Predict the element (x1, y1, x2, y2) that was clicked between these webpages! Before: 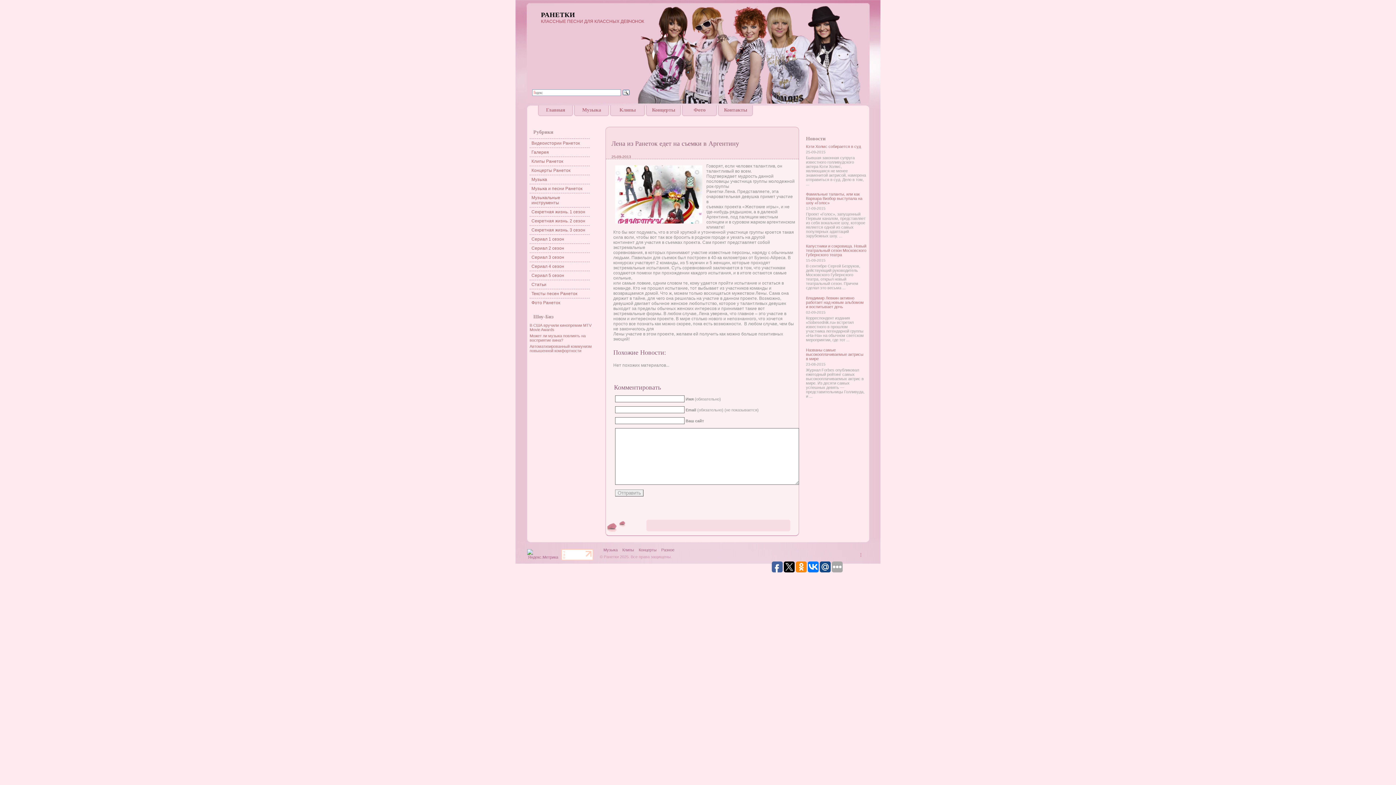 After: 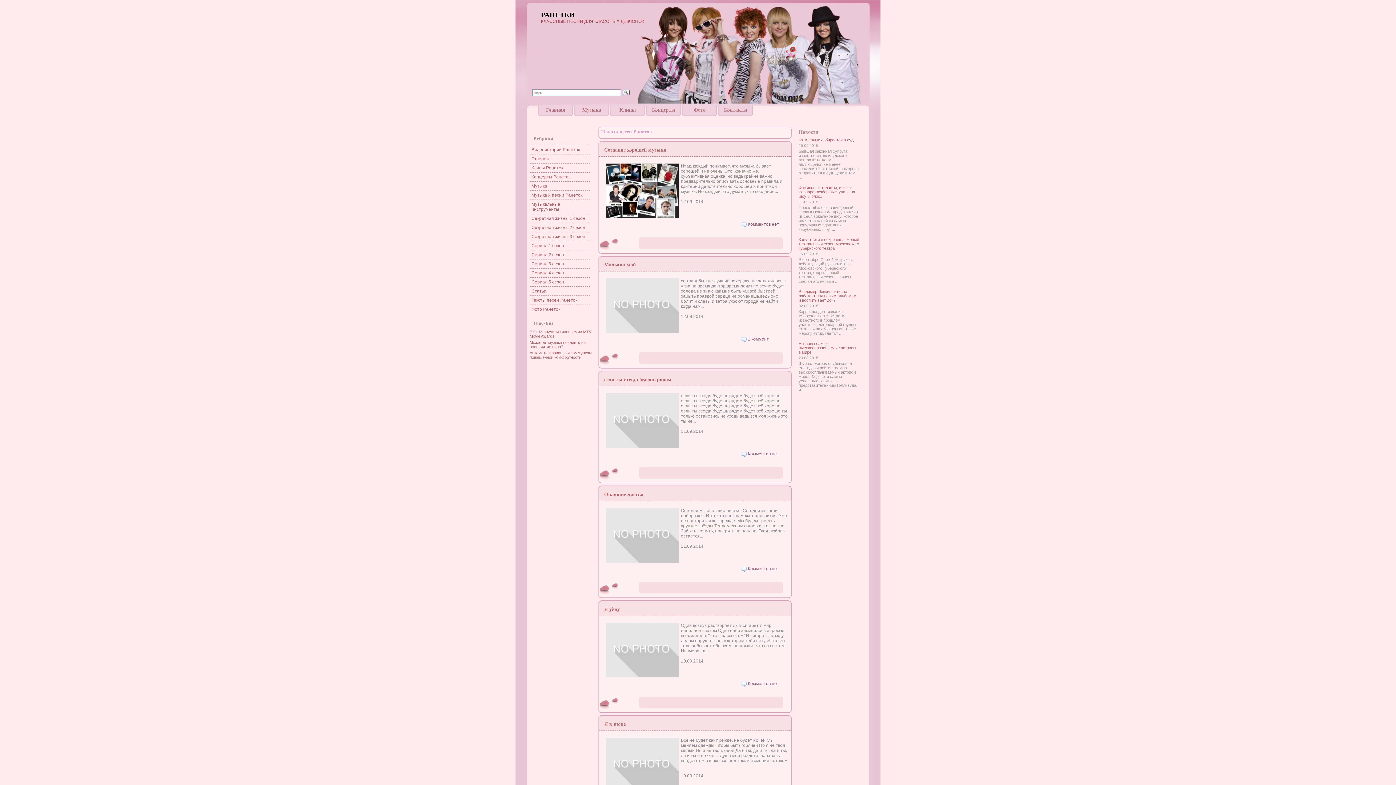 Action: bbox: (529, 289, 589, 298) label: Тексты песен Ранеток